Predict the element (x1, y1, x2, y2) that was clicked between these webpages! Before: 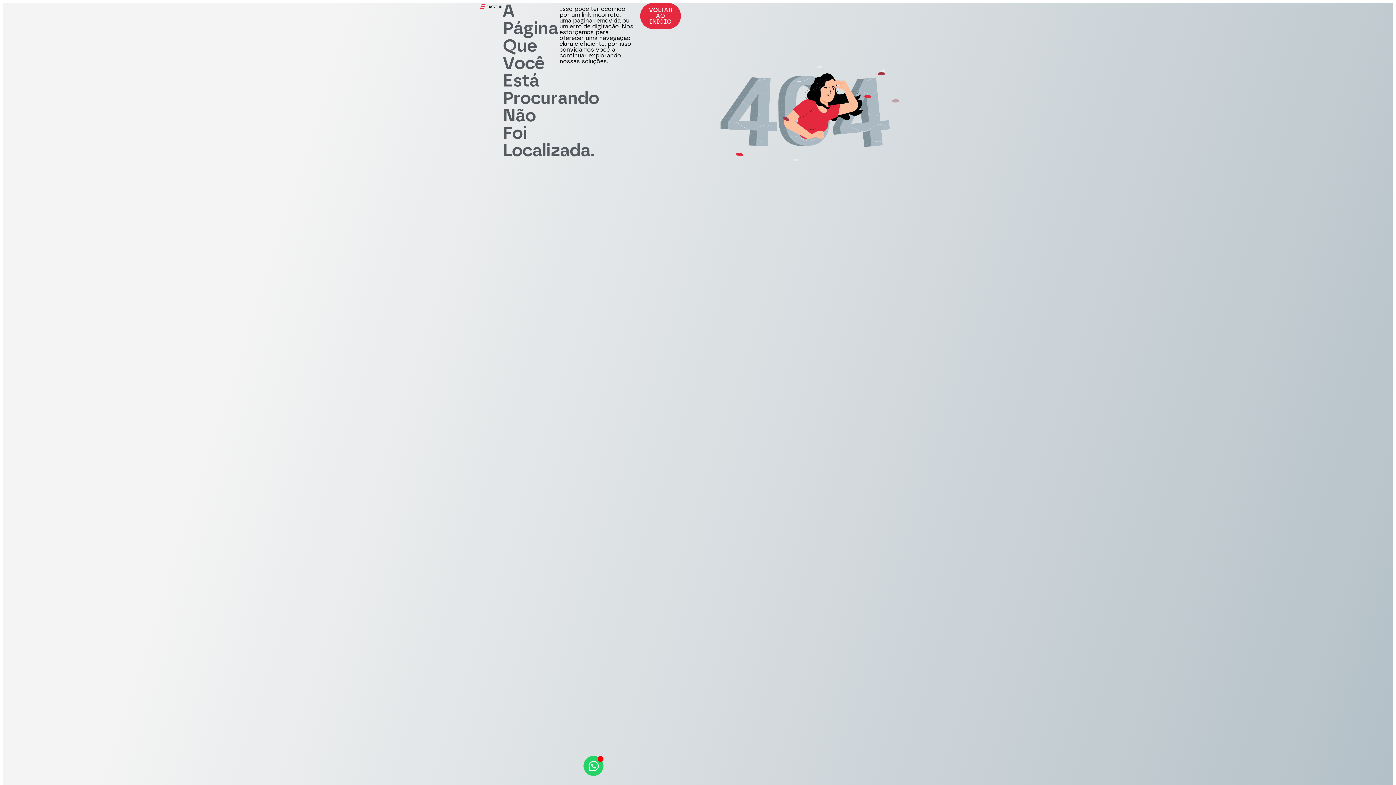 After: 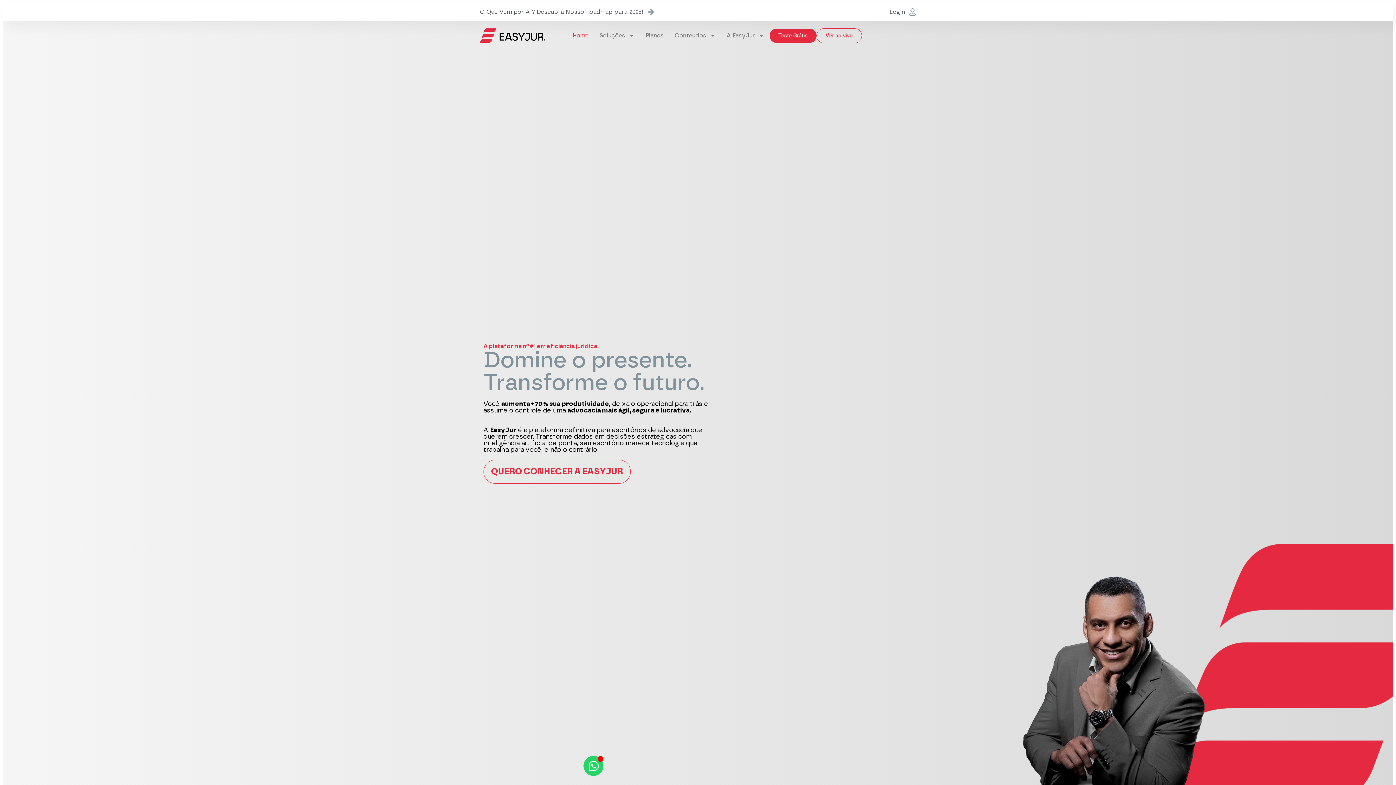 Action: label: VOLTAR AO INÍCIO bbox: (640, 2, 681, 29)